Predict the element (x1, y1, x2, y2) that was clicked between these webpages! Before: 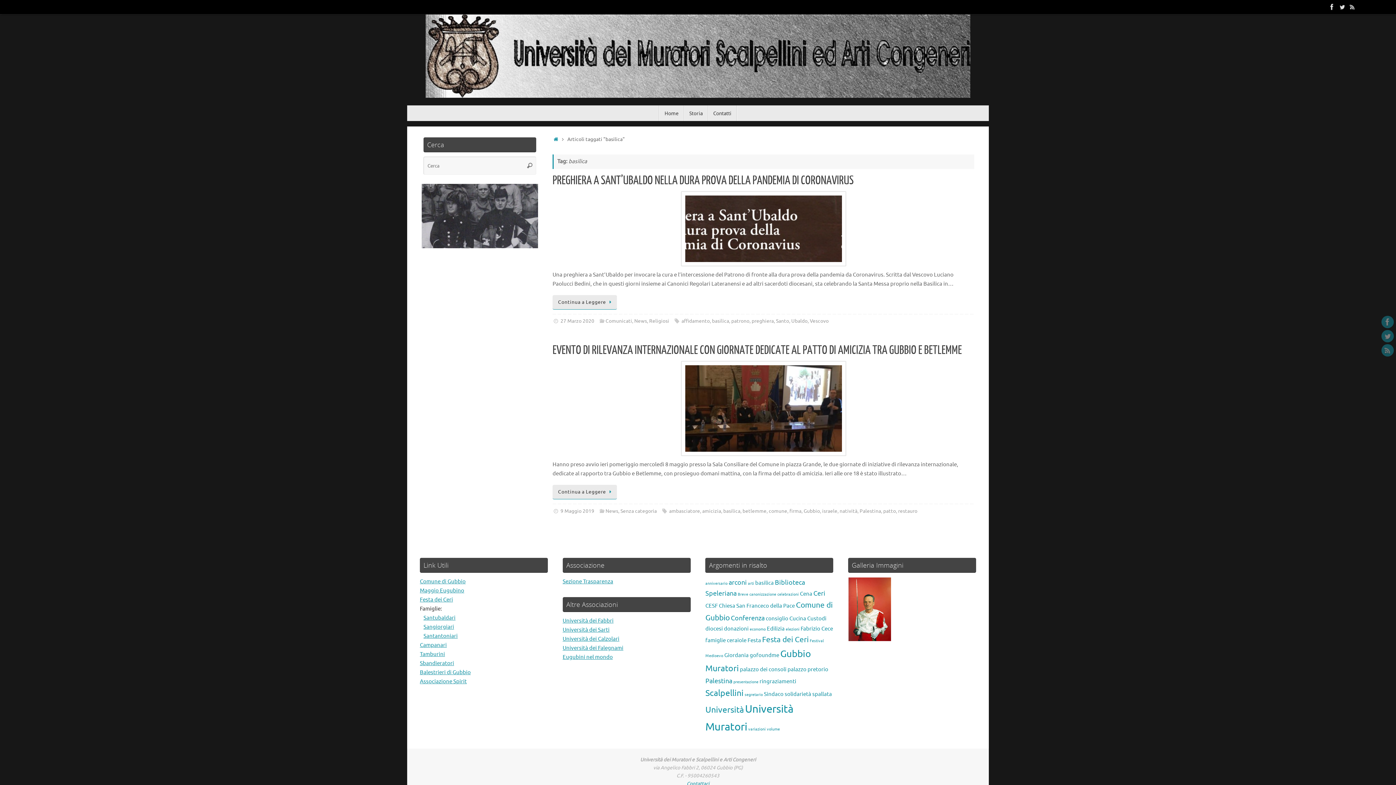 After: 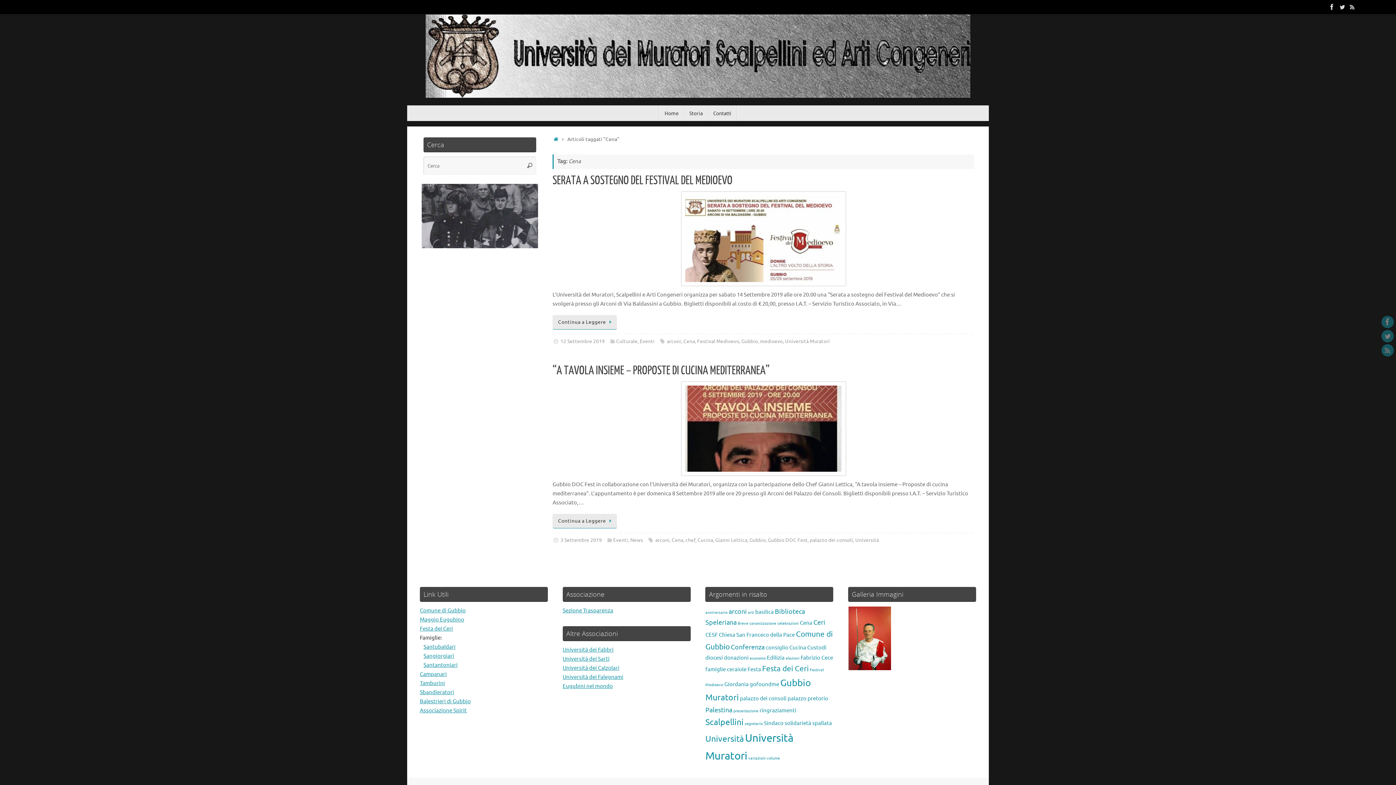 Action: label: Cena (2 elementi) bbox: (800, 590, 812, 597)